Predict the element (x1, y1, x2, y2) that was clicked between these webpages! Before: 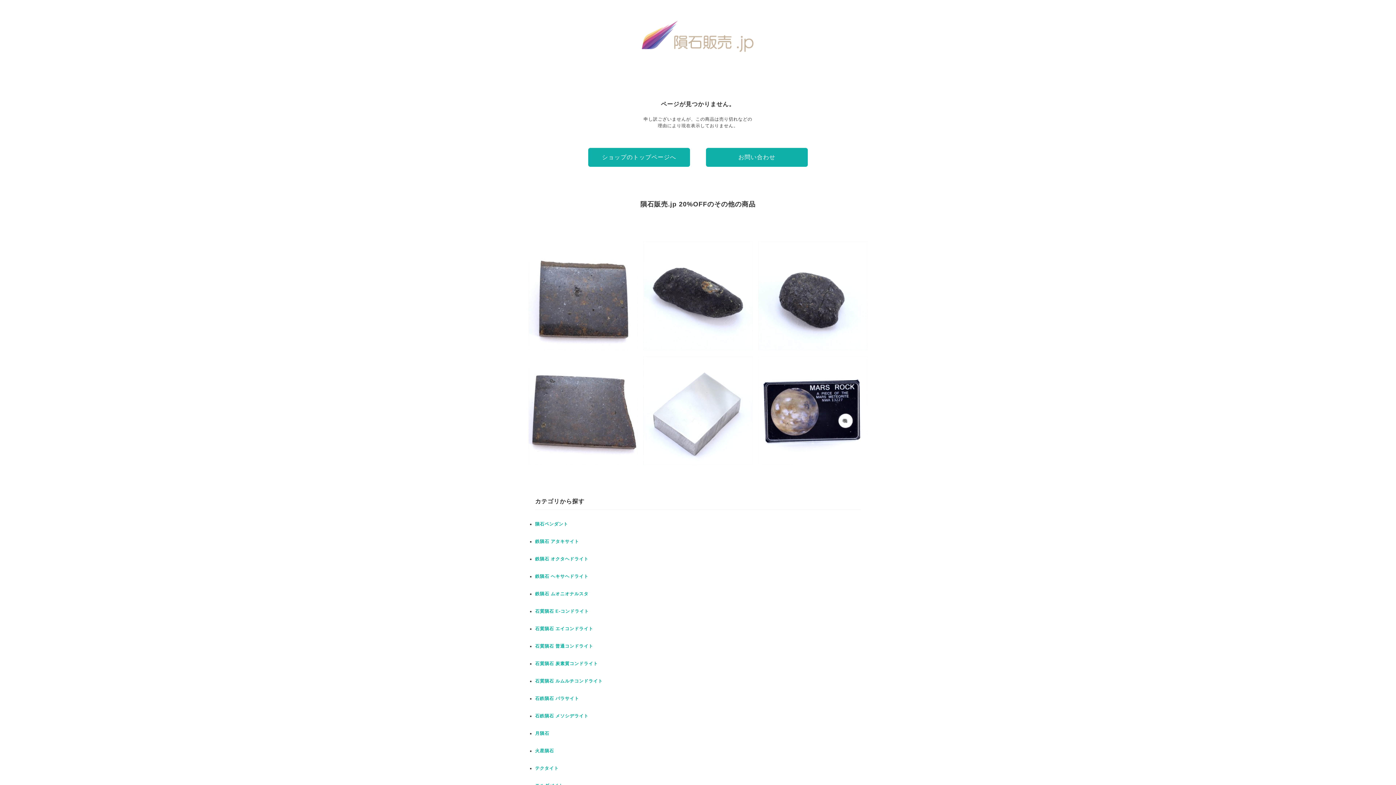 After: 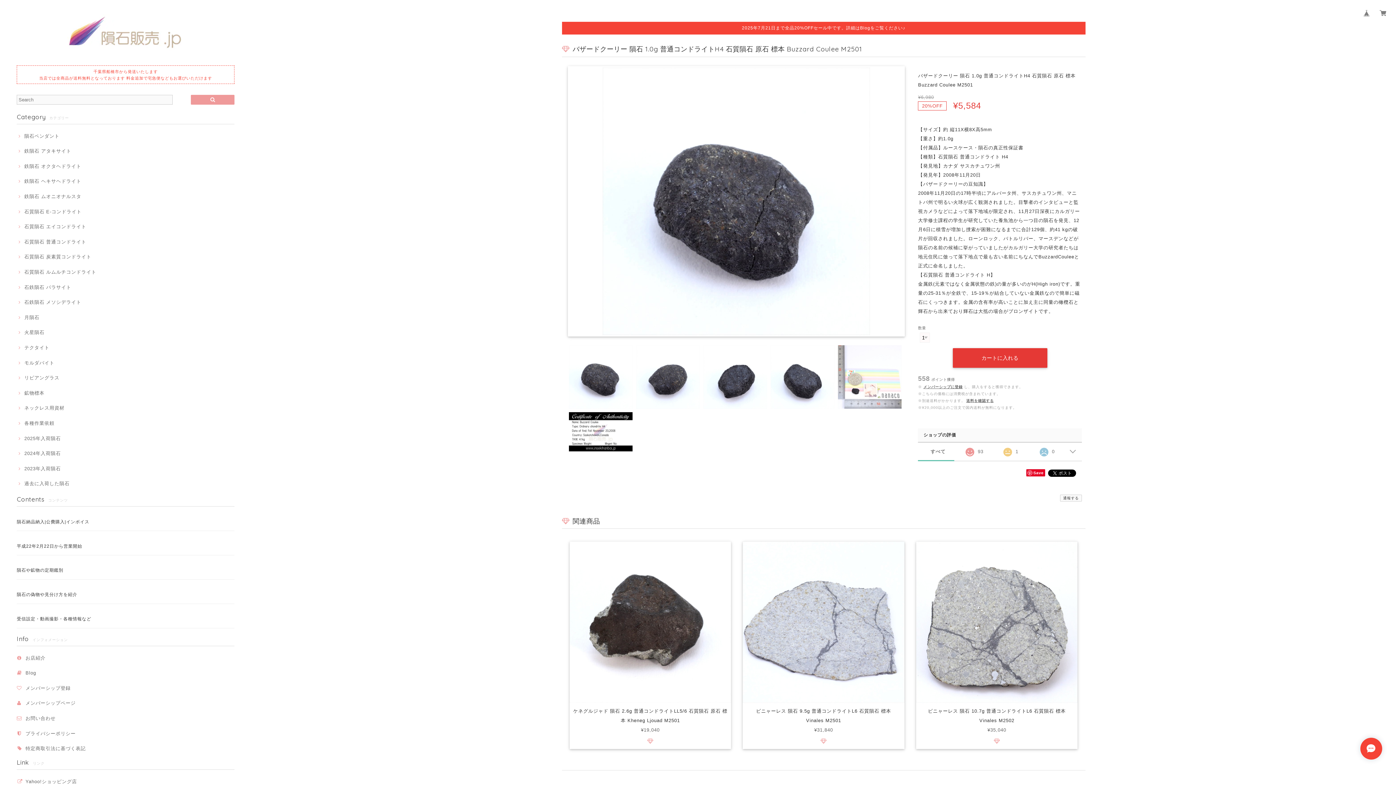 Action: bbox: (758, 241, 867, 350) label: バザードクーリー 隕石 1.0g 普通コンドライトH4 石質隕石 原石 標本 Buzzard Coulee M2501
¥5,584